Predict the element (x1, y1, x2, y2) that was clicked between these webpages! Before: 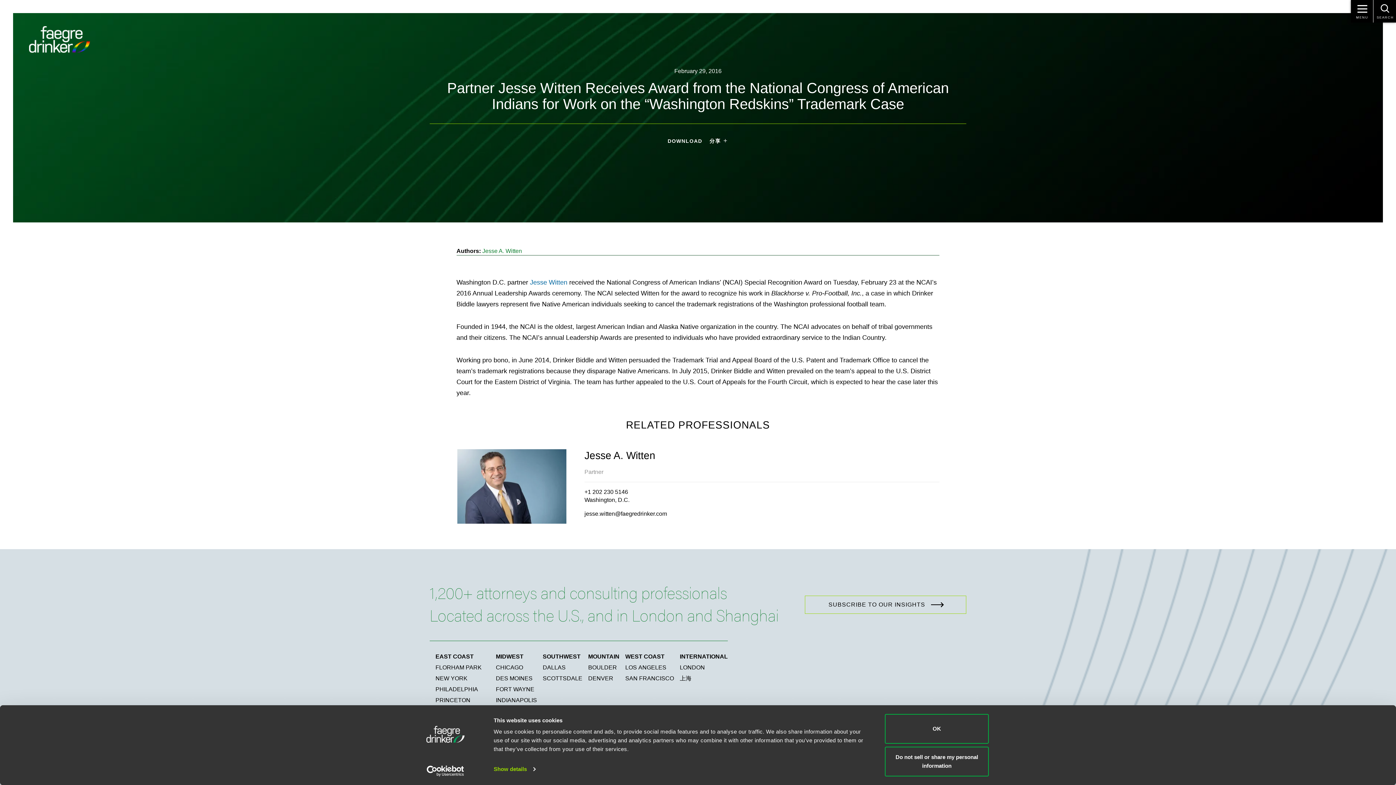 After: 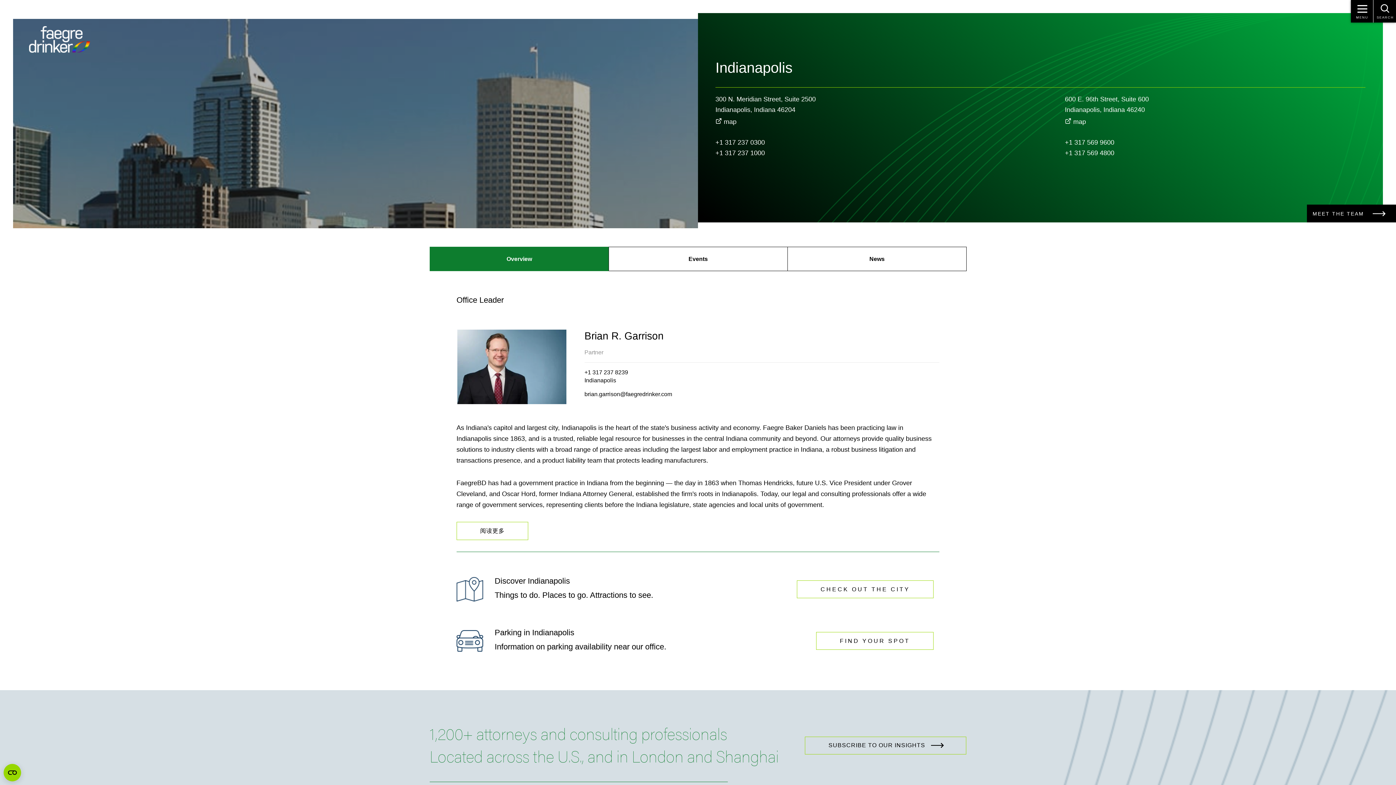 Action: label: INDIANAPOLIS bbox: (496, 697, 537, 703)